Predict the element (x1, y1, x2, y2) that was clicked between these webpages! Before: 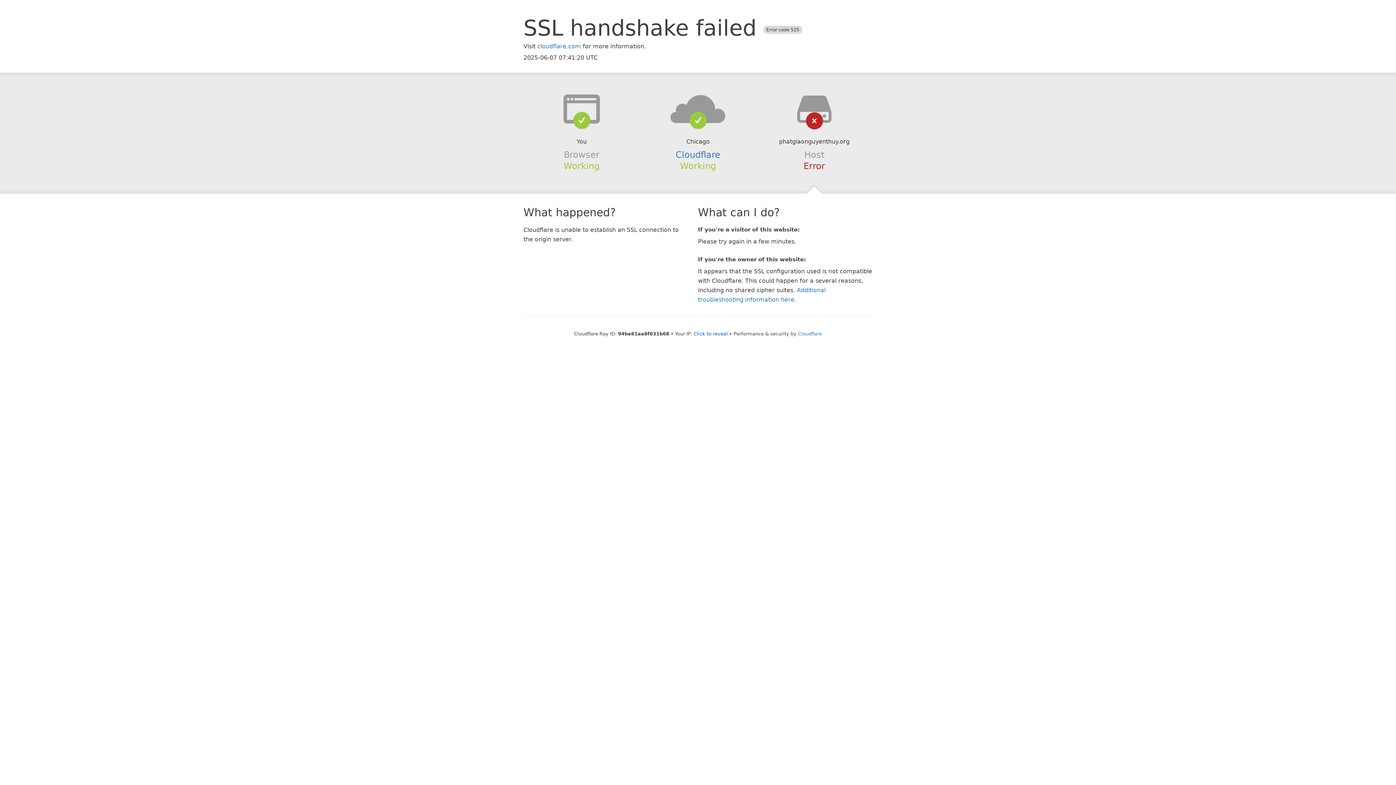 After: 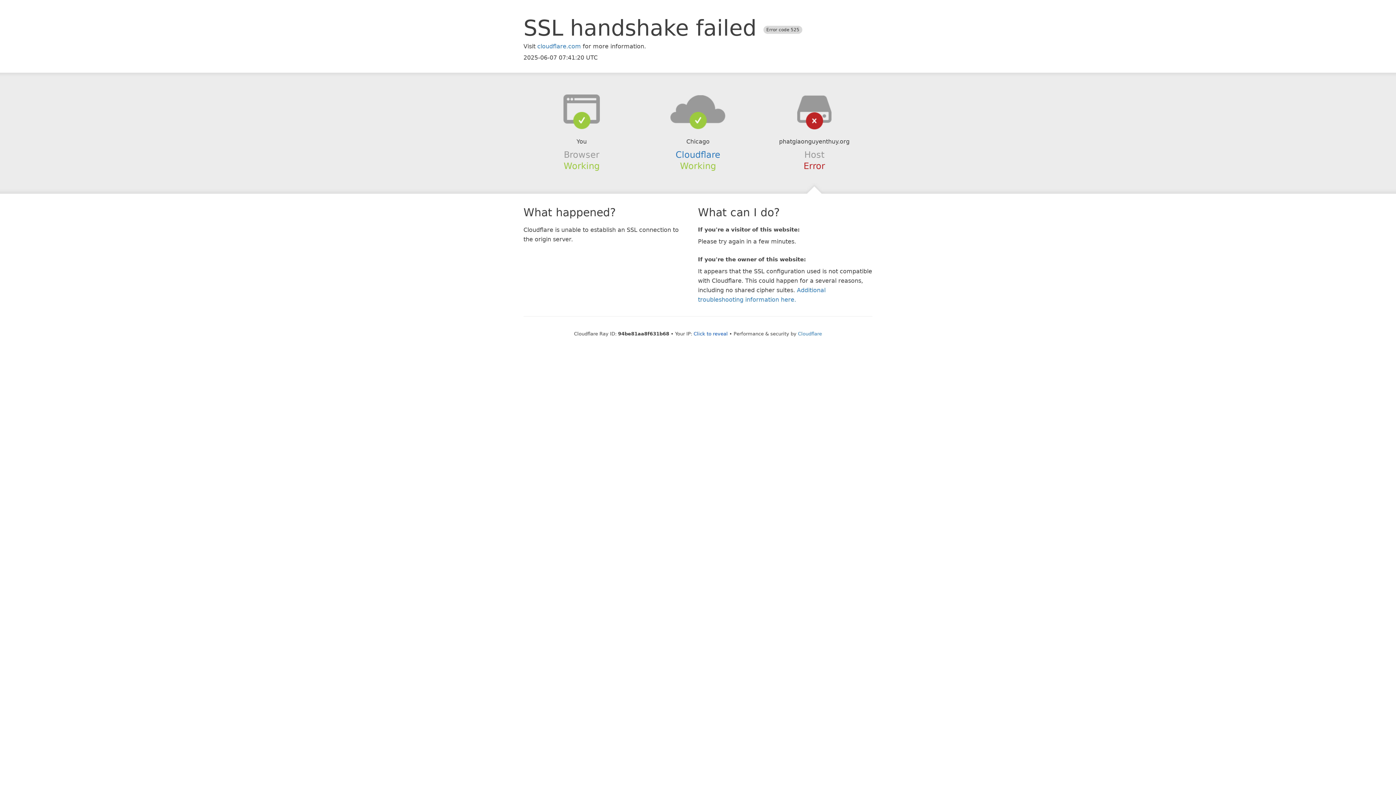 Action: bbox: (639, 94, 756, 123)